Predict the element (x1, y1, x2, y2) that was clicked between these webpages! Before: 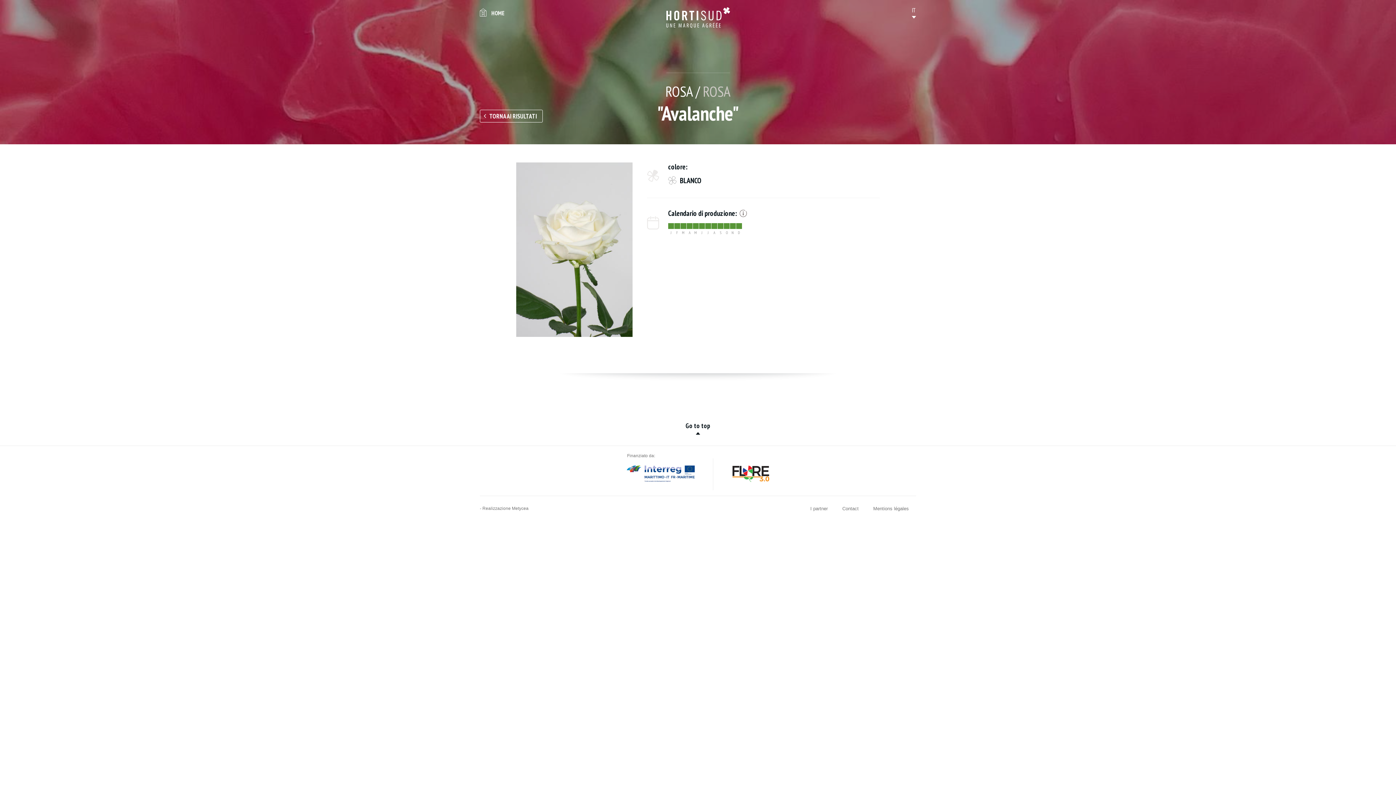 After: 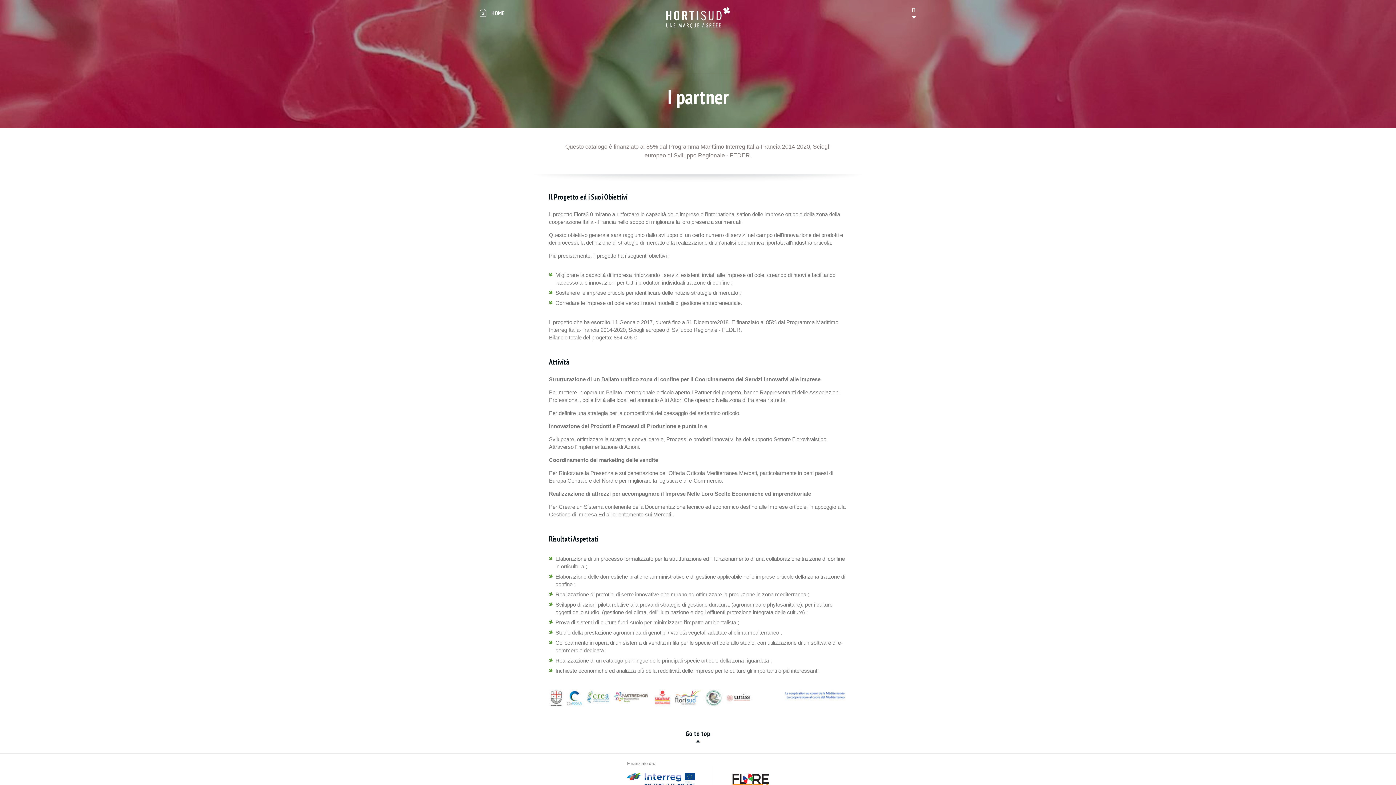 Action: label: I partner bbox: (810, 503, 828, 514)